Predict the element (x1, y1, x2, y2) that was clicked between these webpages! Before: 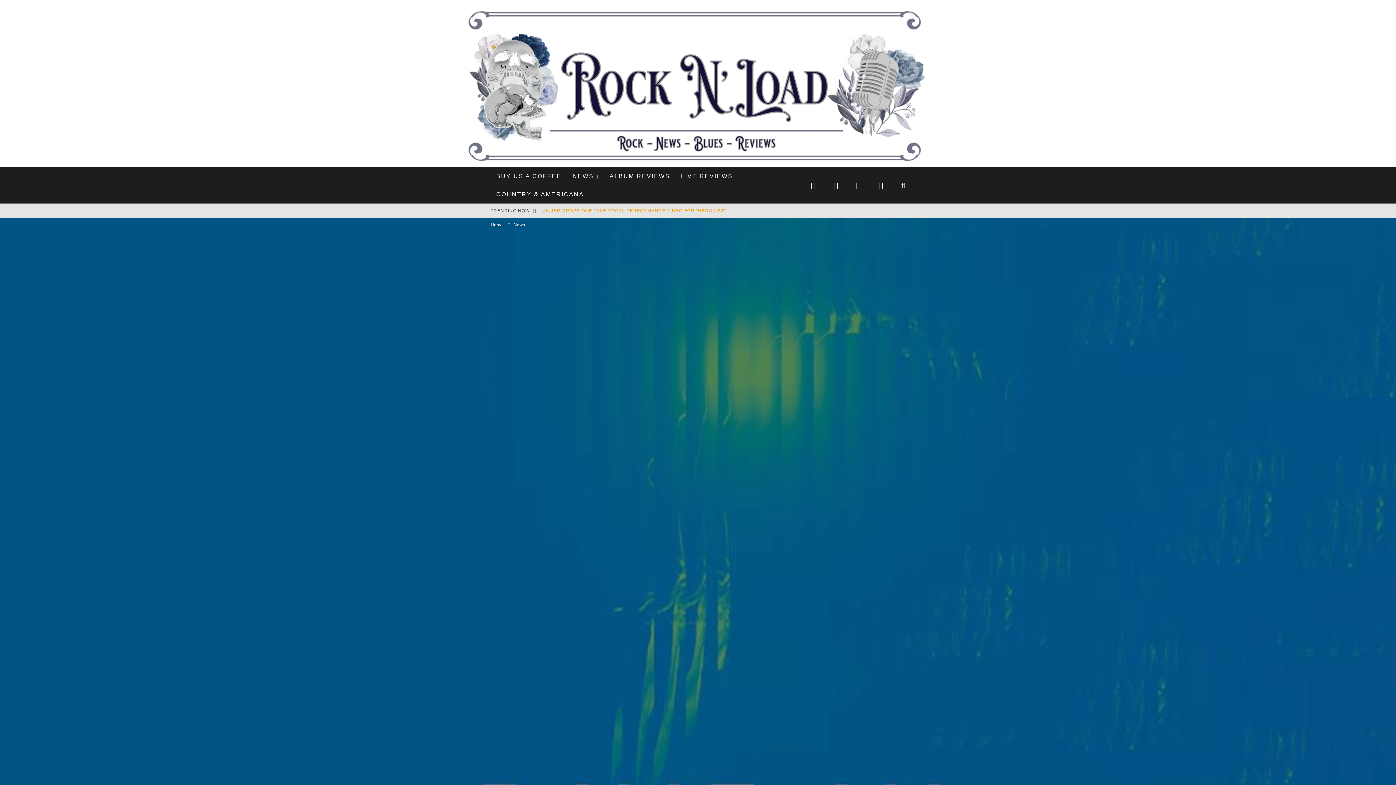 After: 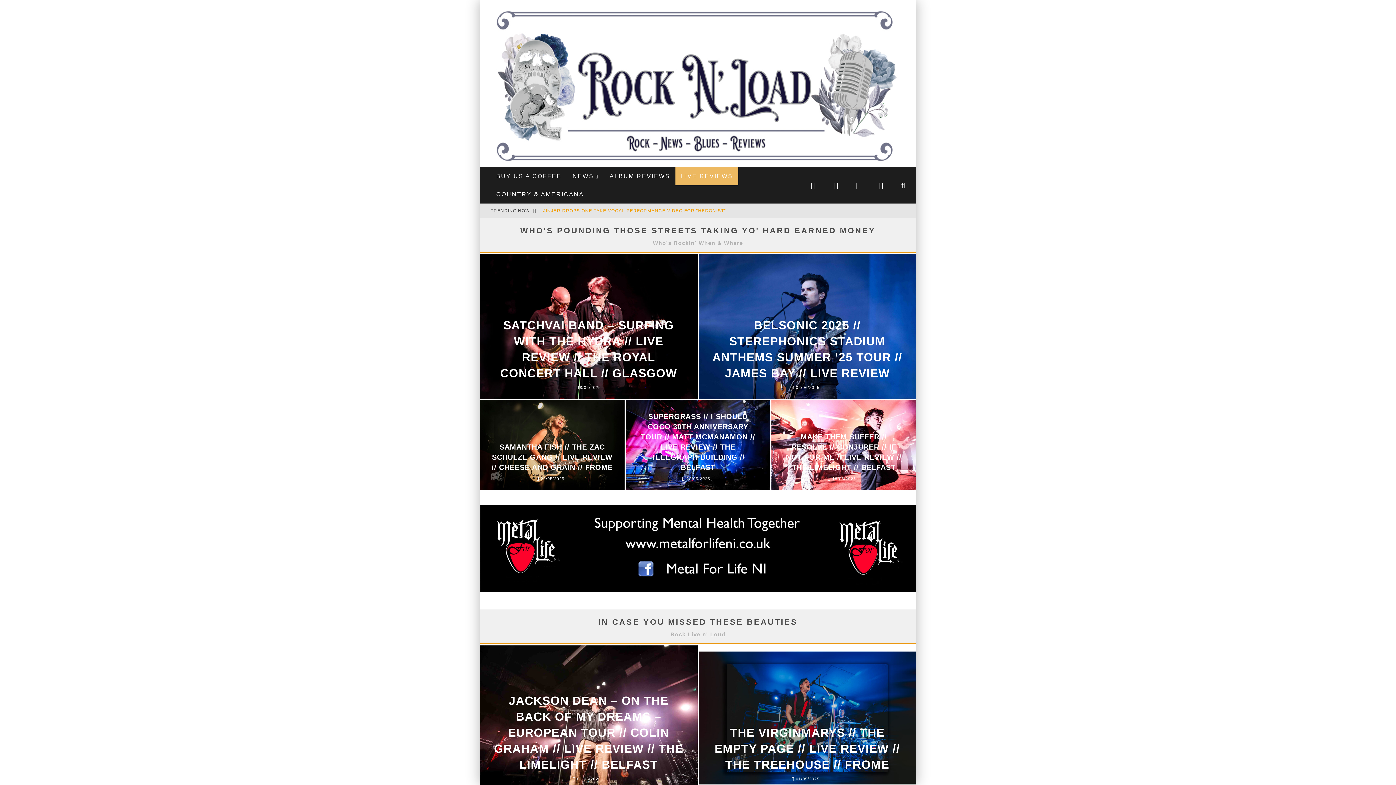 Action: label: LIVE REVIEWS bbox: (675, 167, 738, 185)